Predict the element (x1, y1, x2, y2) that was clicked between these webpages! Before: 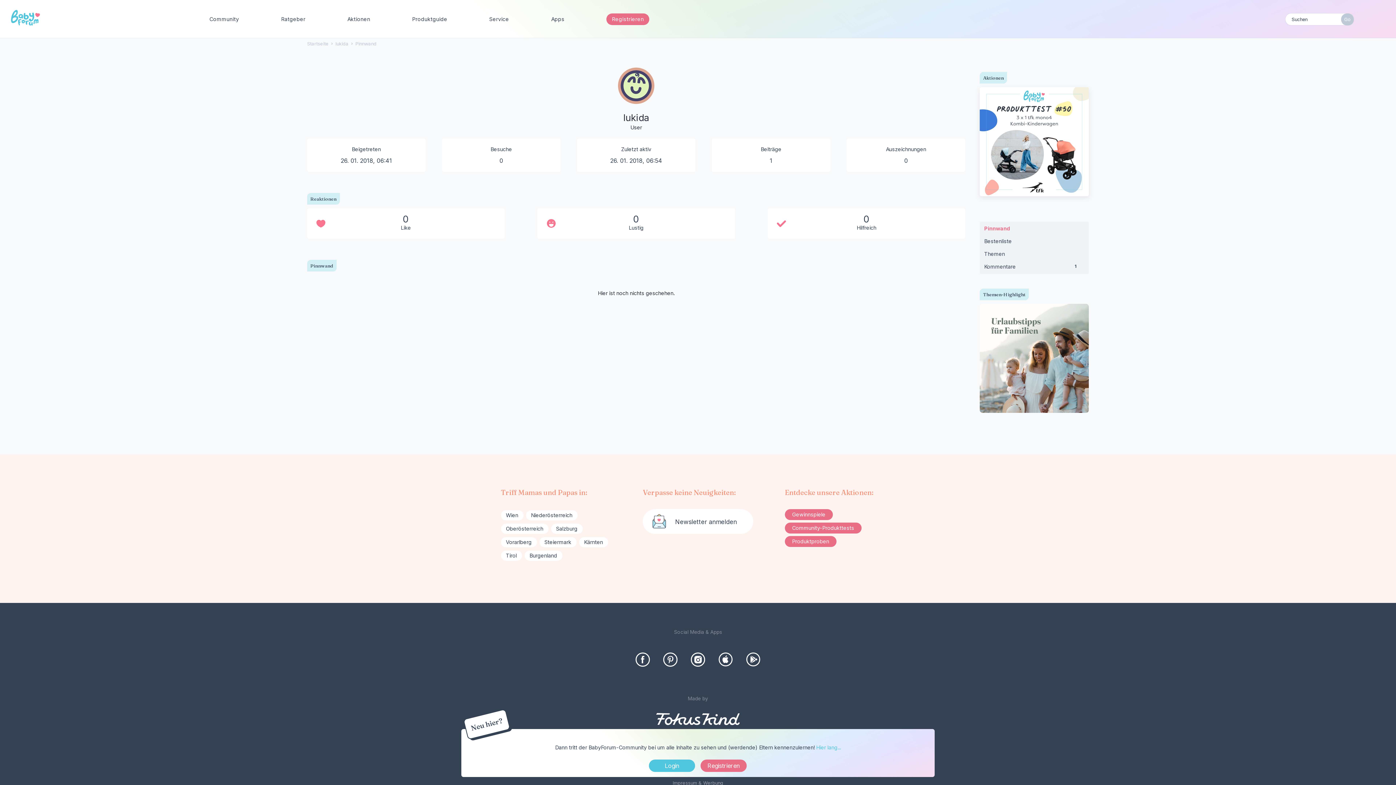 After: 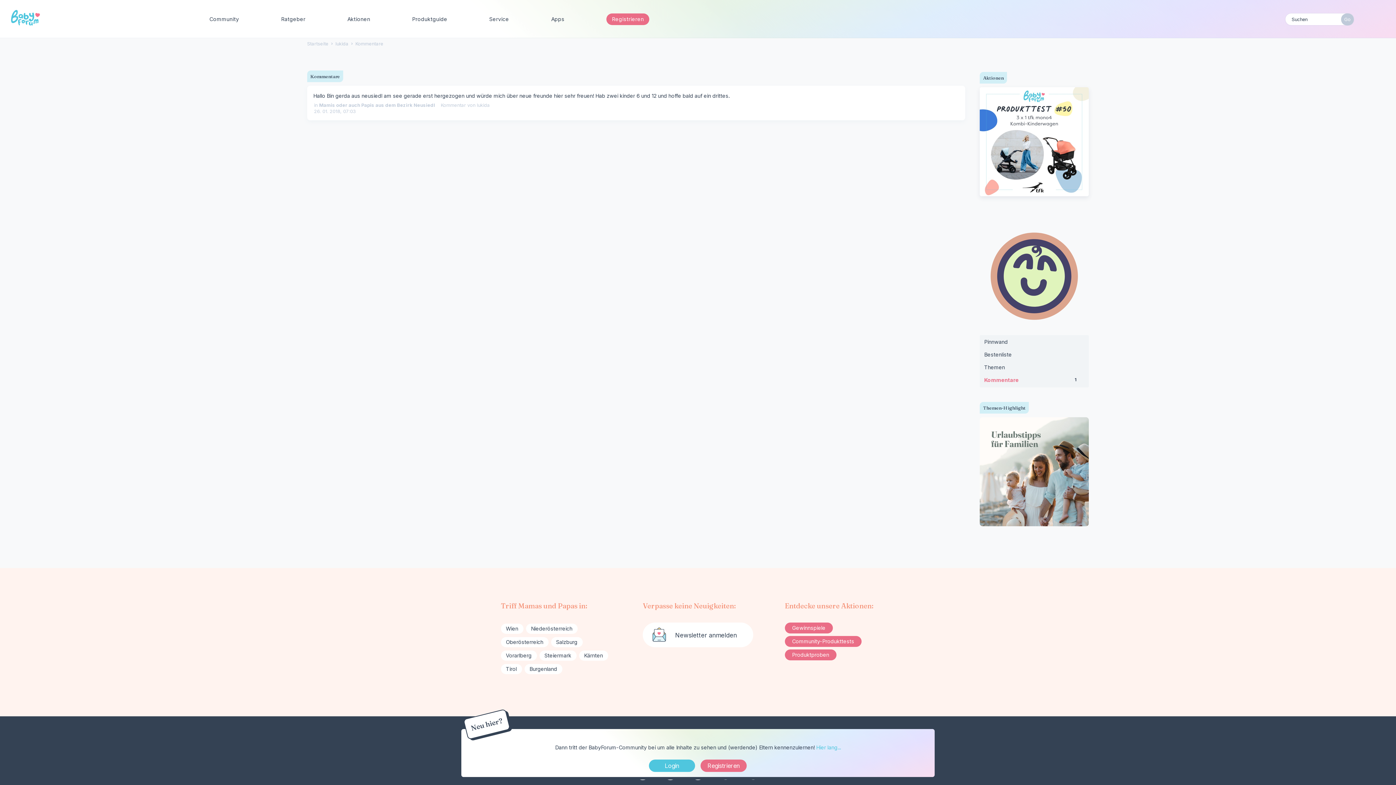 Action: bbox: (980, 260, 1089, 275) label: Kommentare
1